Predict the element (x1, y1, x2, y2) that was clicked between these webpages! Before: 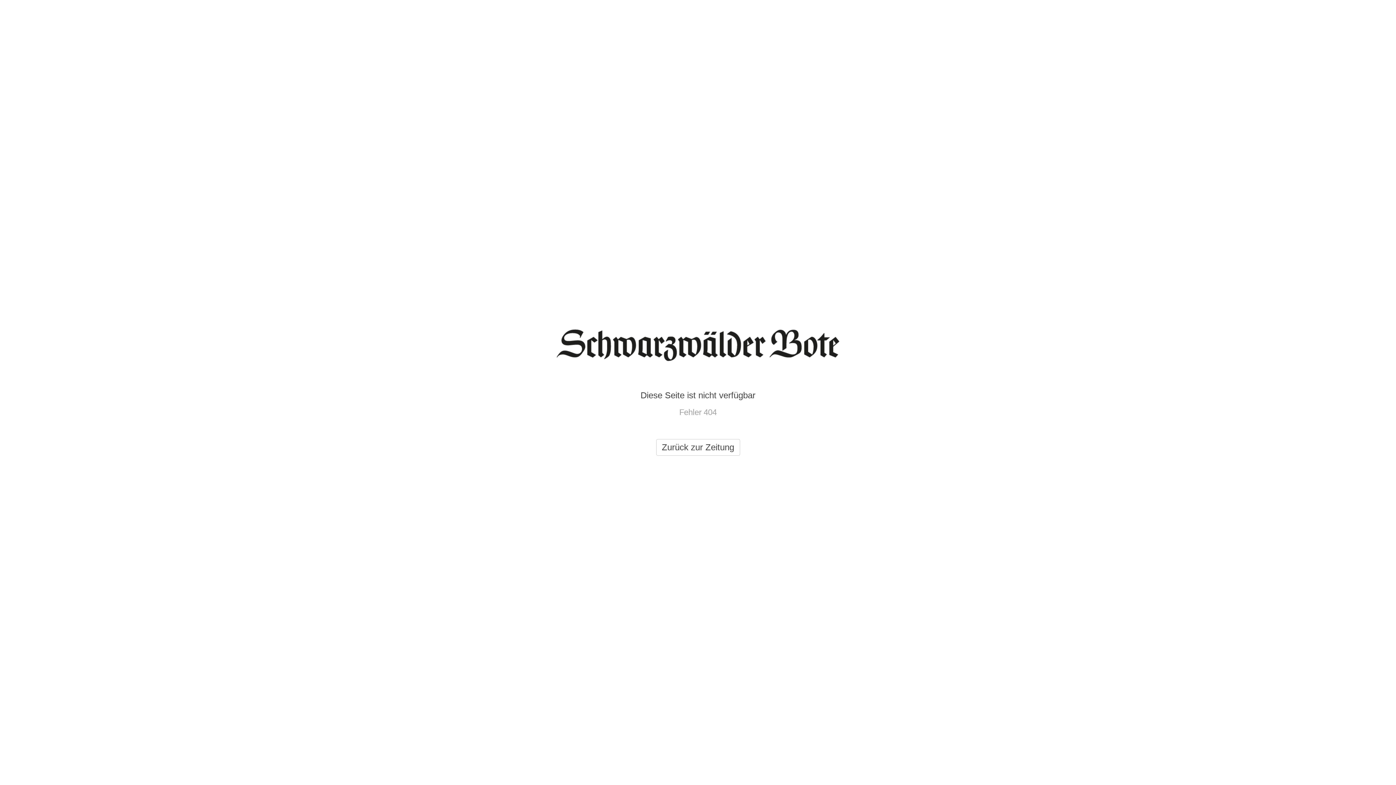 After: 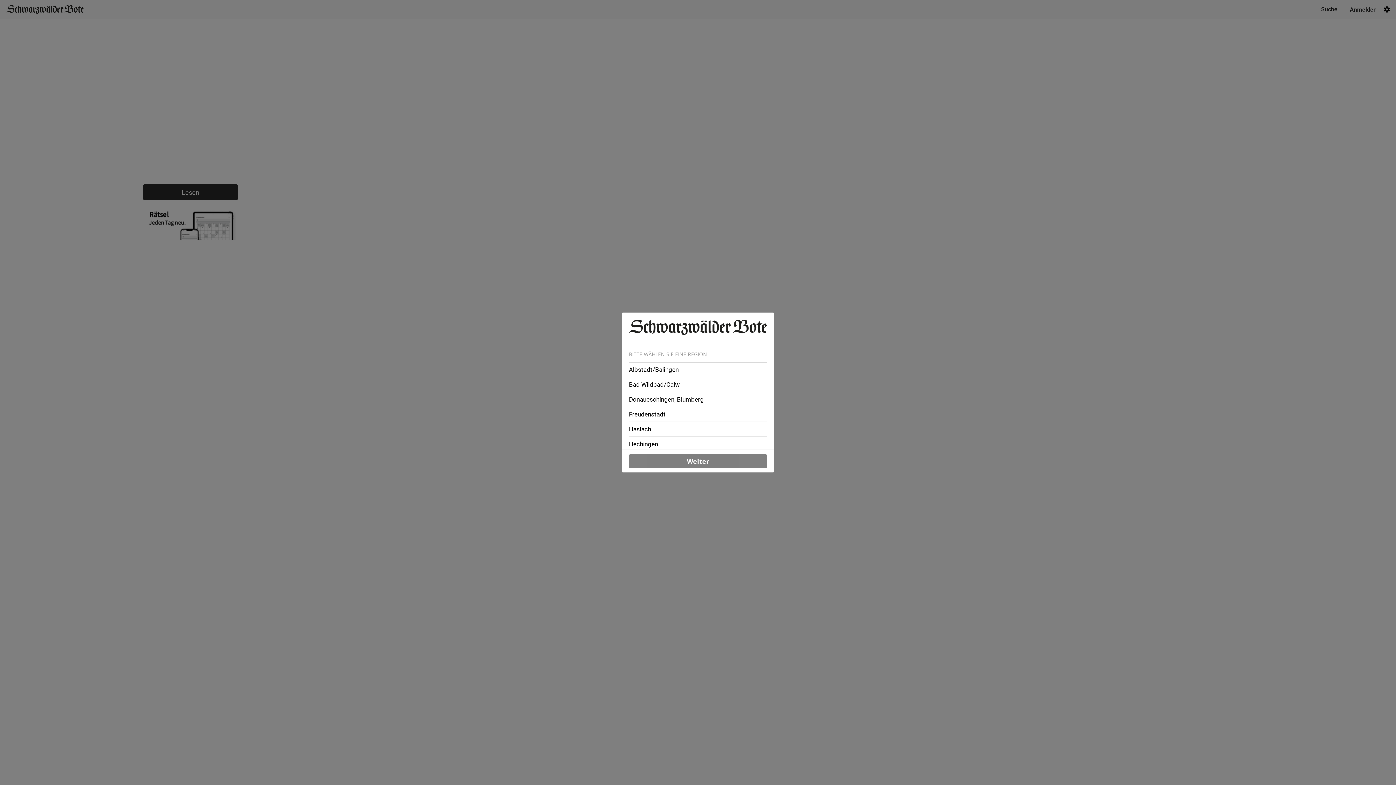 Action: bbox: (656, 439, 740, 456) label: Zurück zur Zeitung